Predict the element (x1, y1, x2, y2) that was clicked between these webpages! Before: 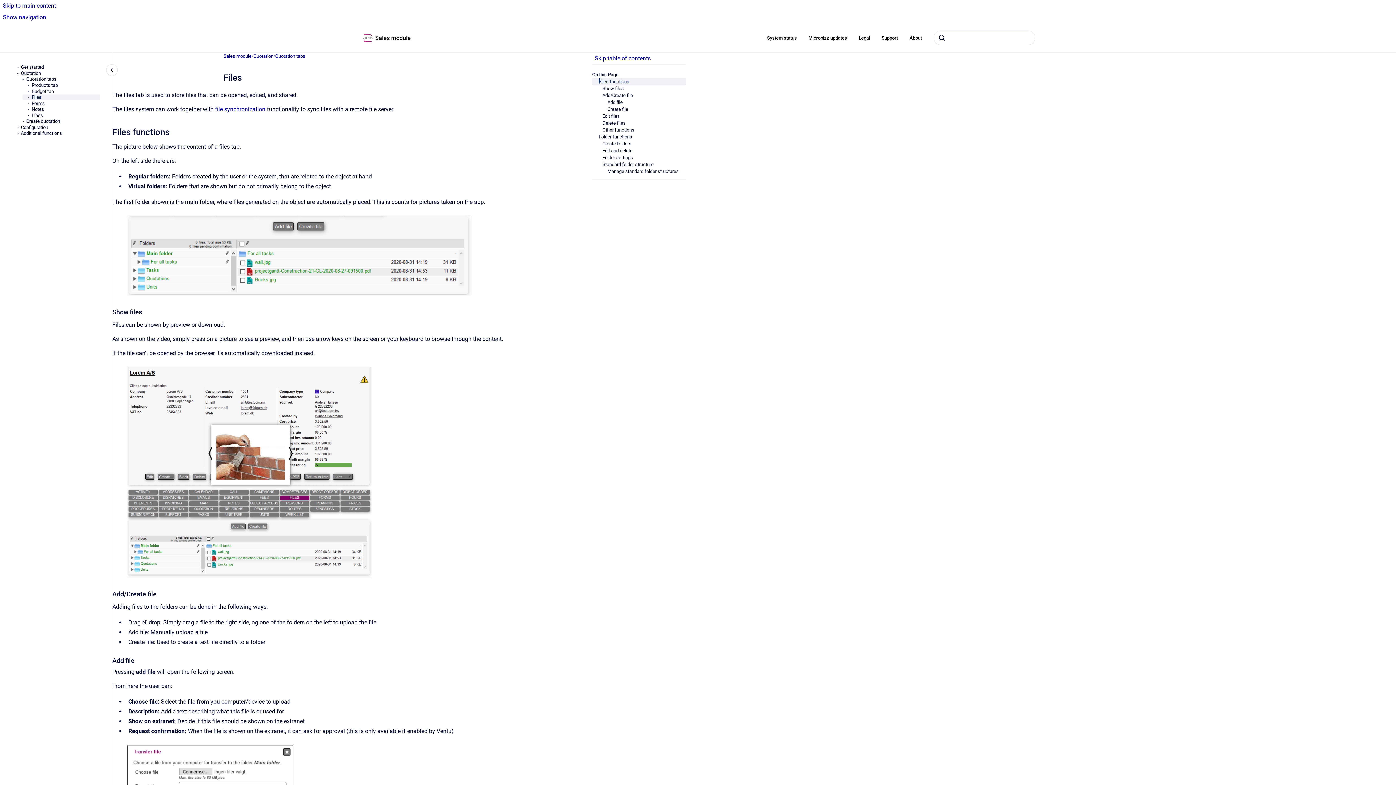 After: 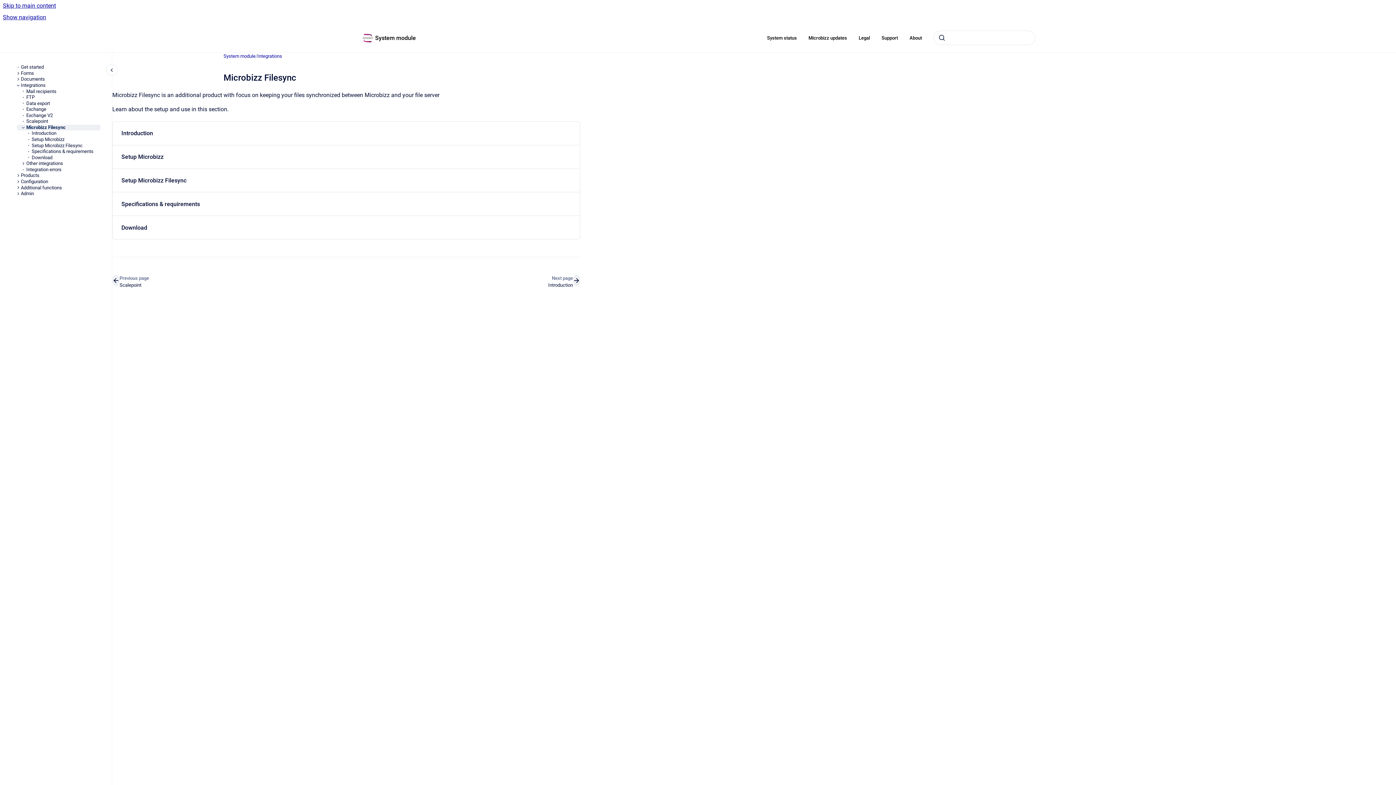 Action: label: file synchronization bbox: (215, 105, 265, 112)